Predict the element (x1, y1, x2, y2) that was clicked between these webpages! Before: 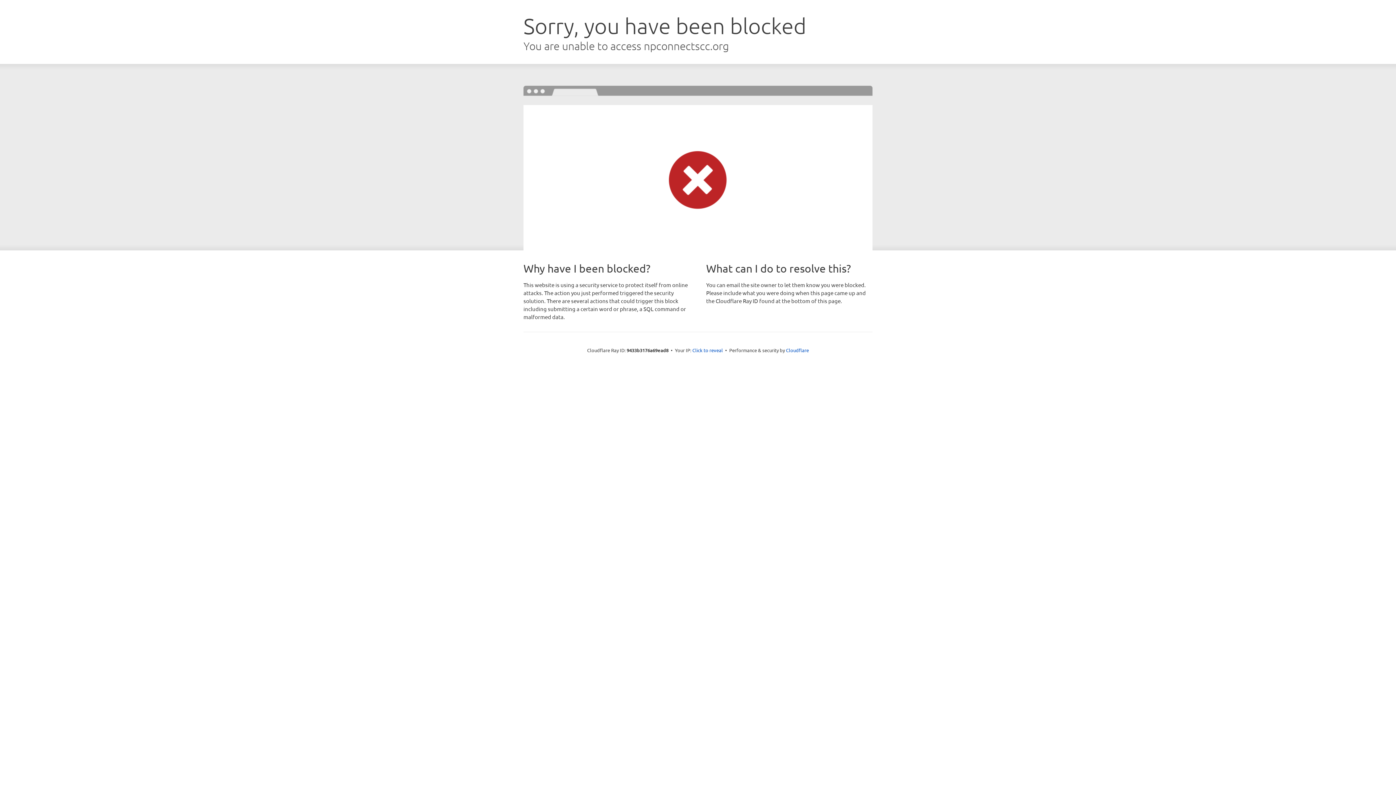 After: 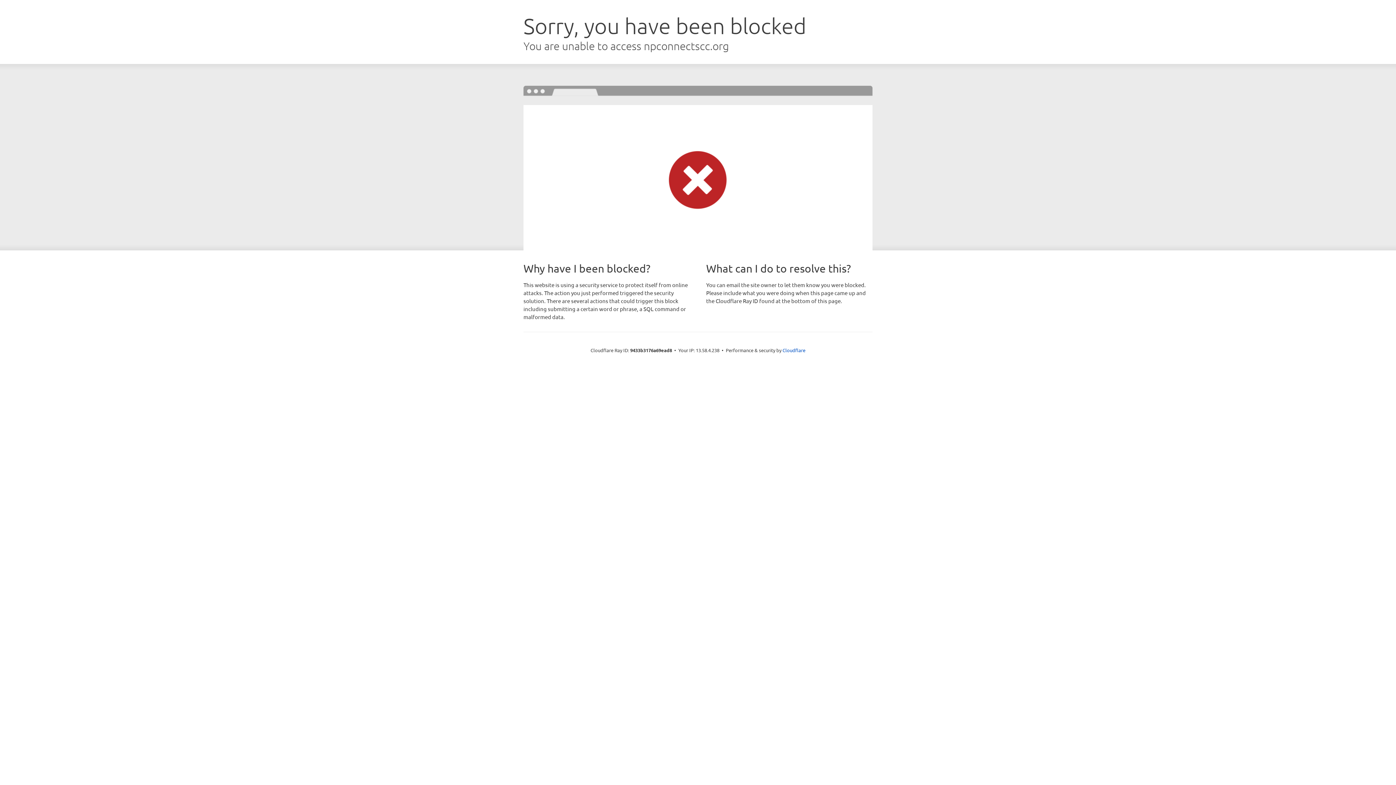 Action: bbox: (692, 346, 723, 353) label: Click to reveal